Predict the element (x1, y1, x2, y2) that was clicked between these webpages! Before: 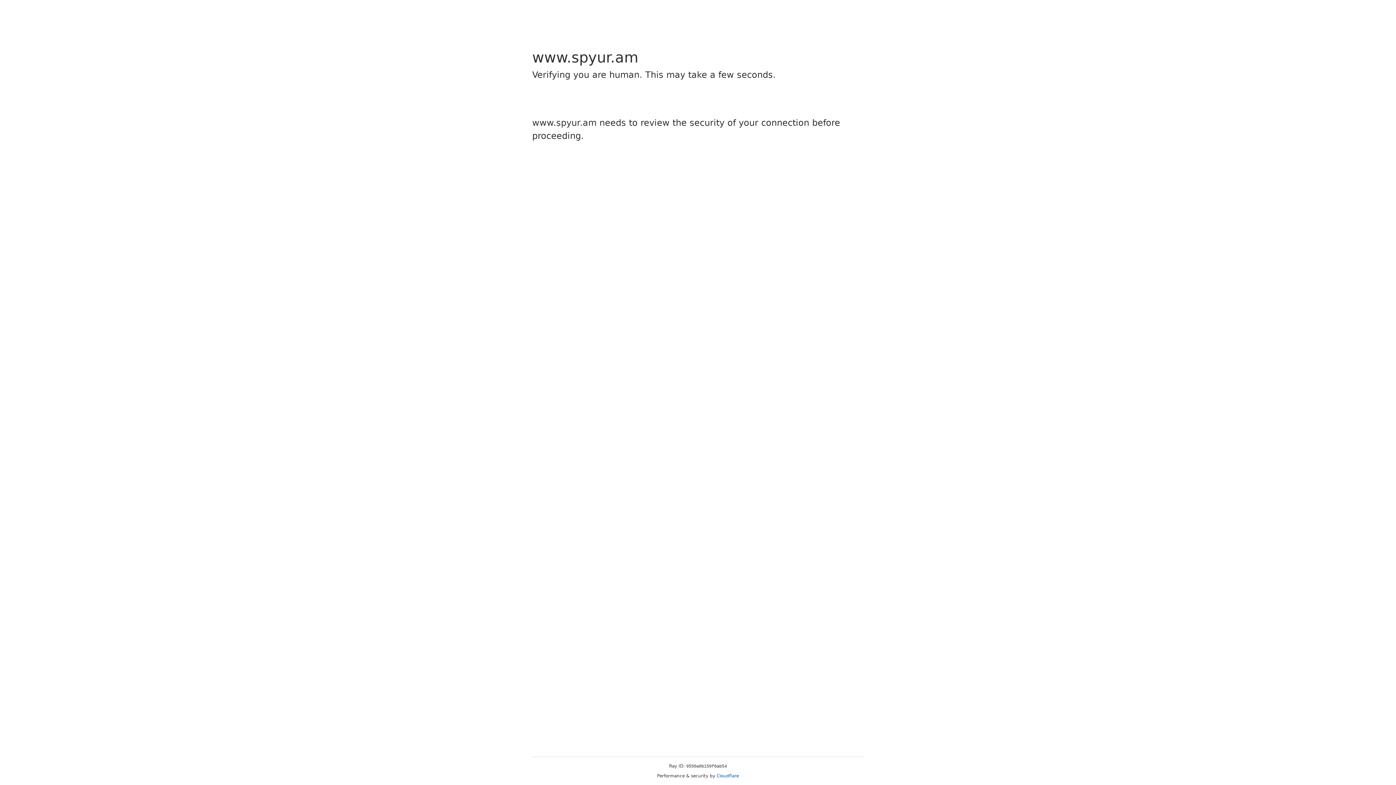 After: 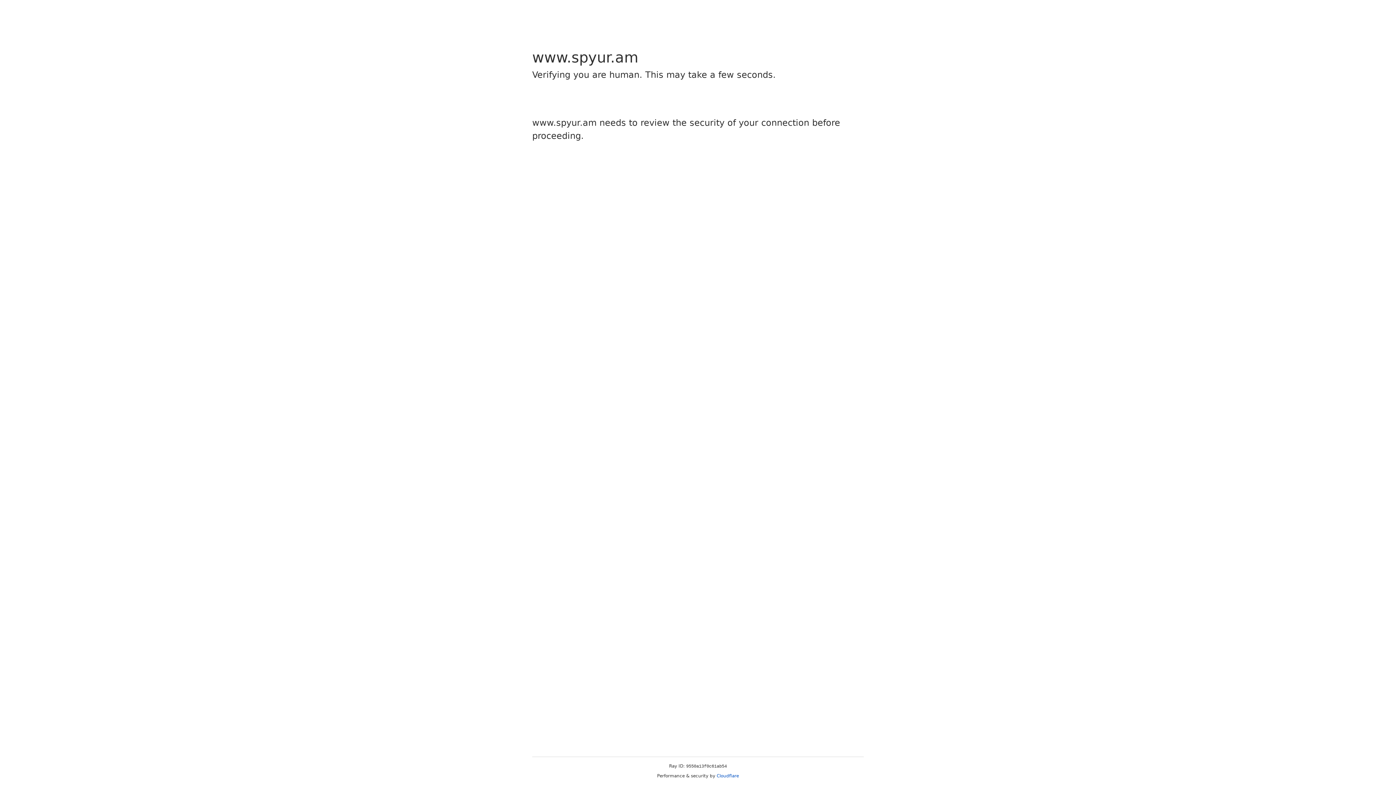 Action: bbox: (716, 773, 739, 778) label: Cloudflare